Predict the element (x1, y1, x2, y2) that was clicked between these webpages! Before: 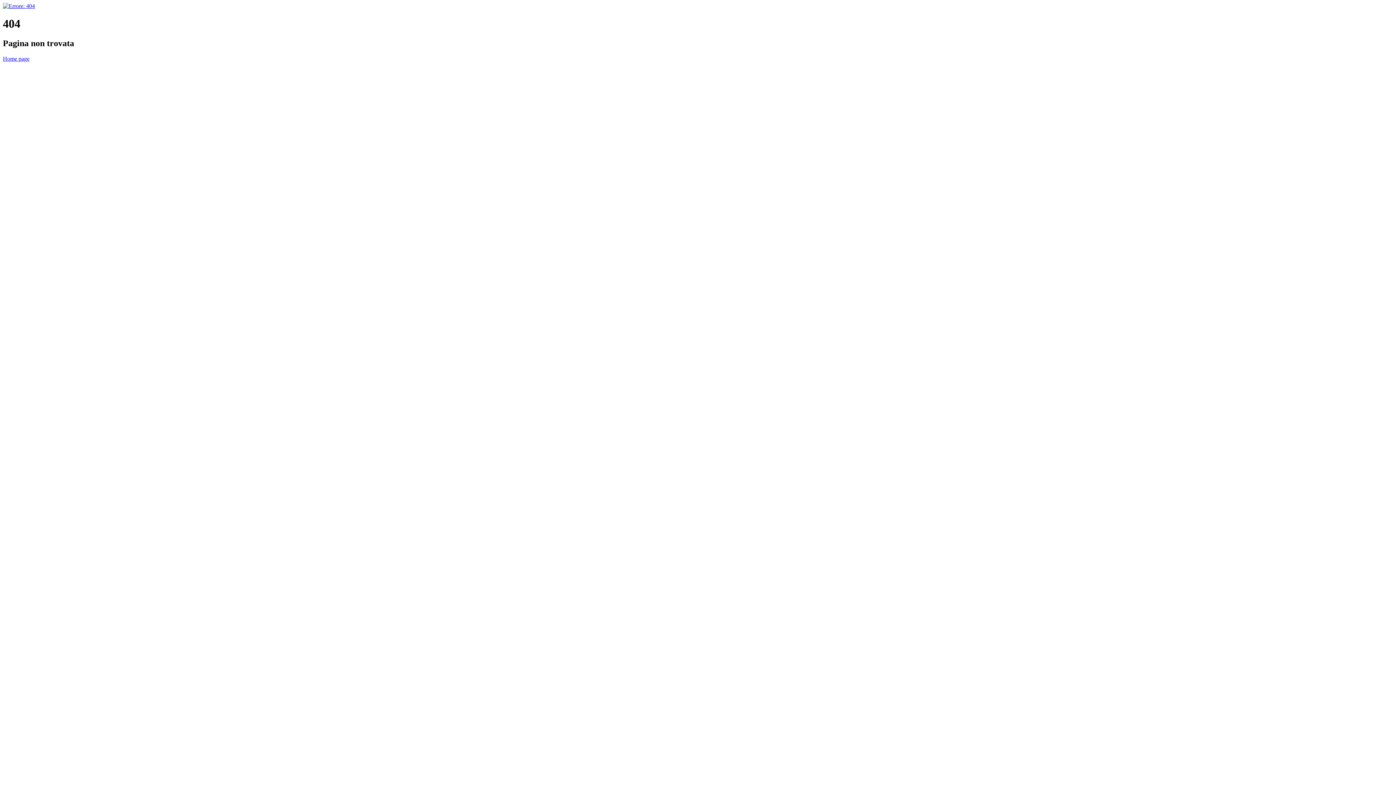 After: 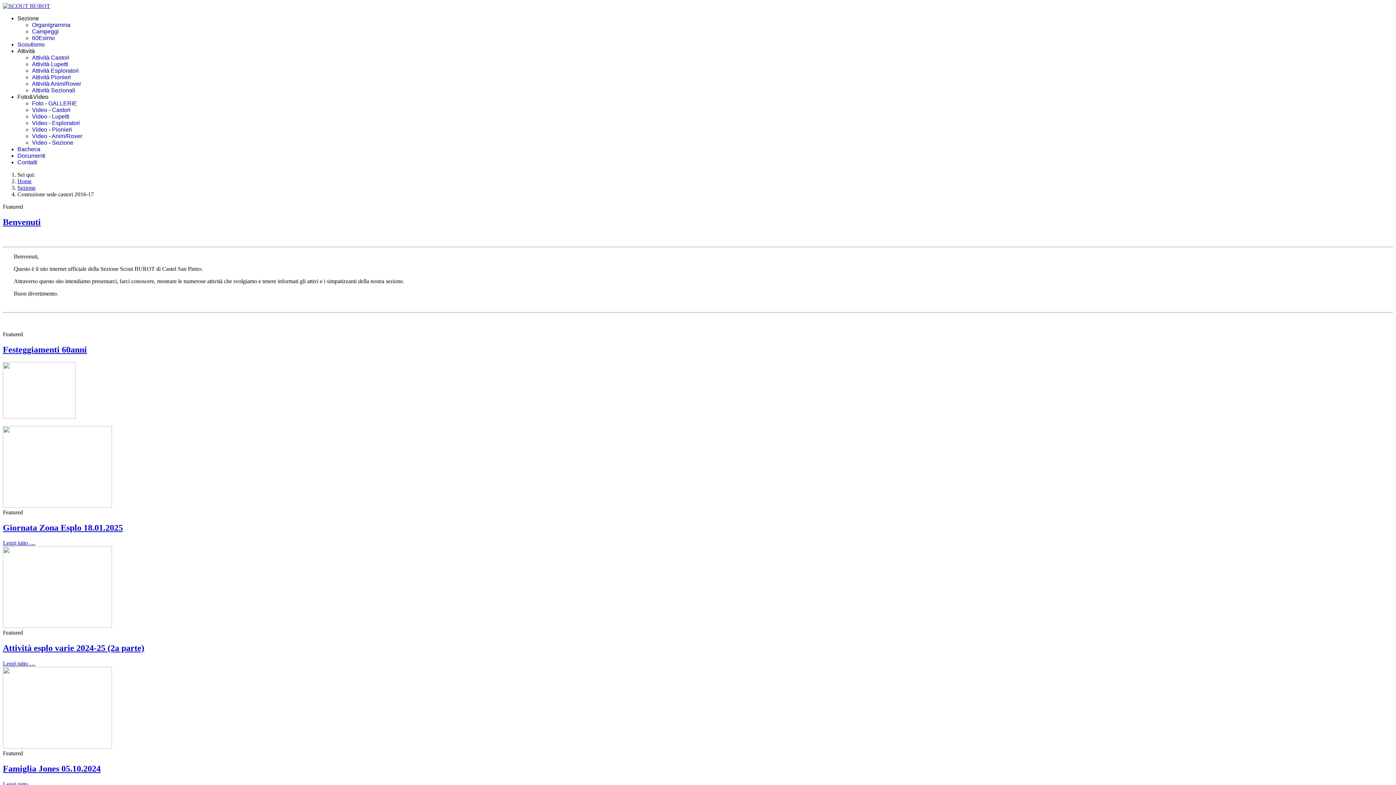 Action: bbox: (2, 55, 29, 61) label: Home page